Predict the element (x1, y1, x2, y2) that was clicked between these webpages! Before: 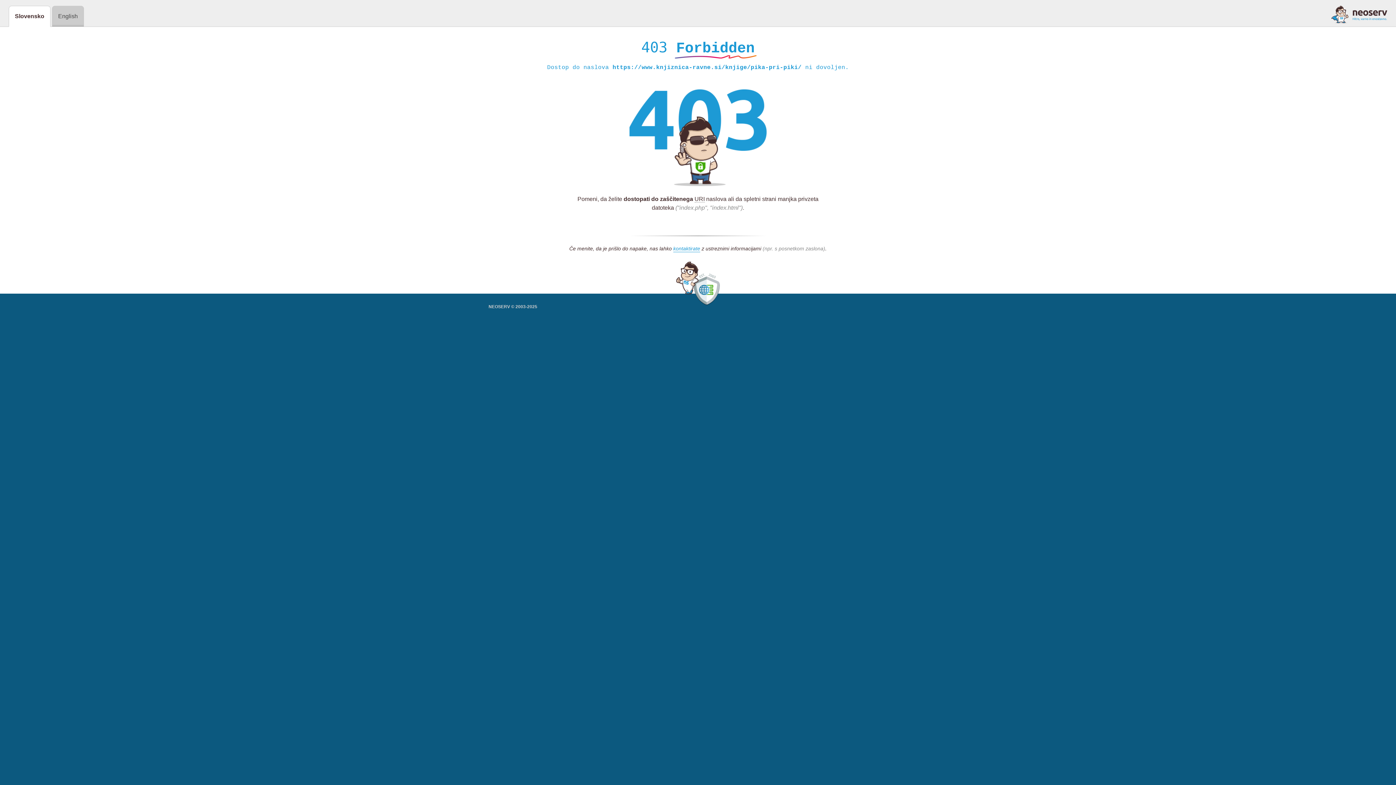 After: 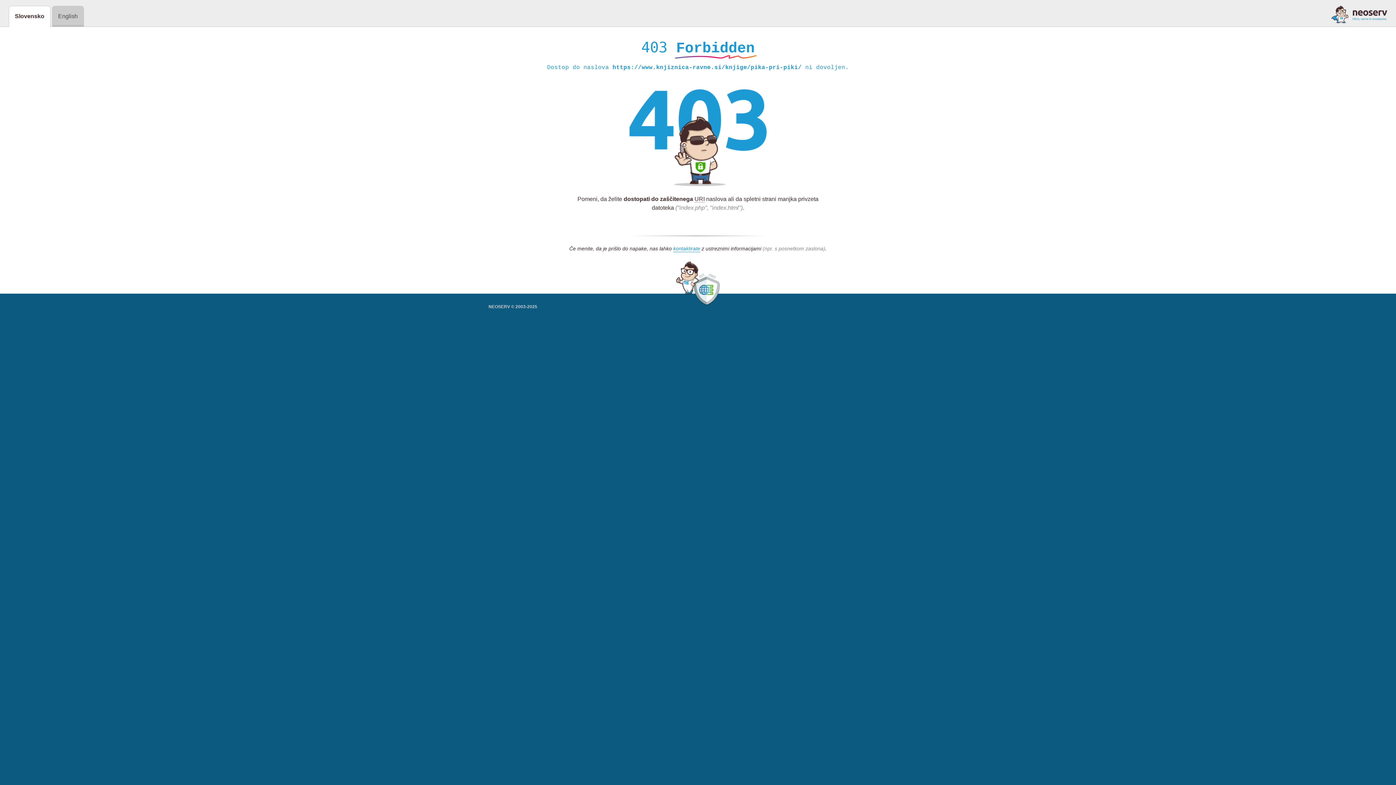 Action: bbox: (1331, 5, 1387, 23)